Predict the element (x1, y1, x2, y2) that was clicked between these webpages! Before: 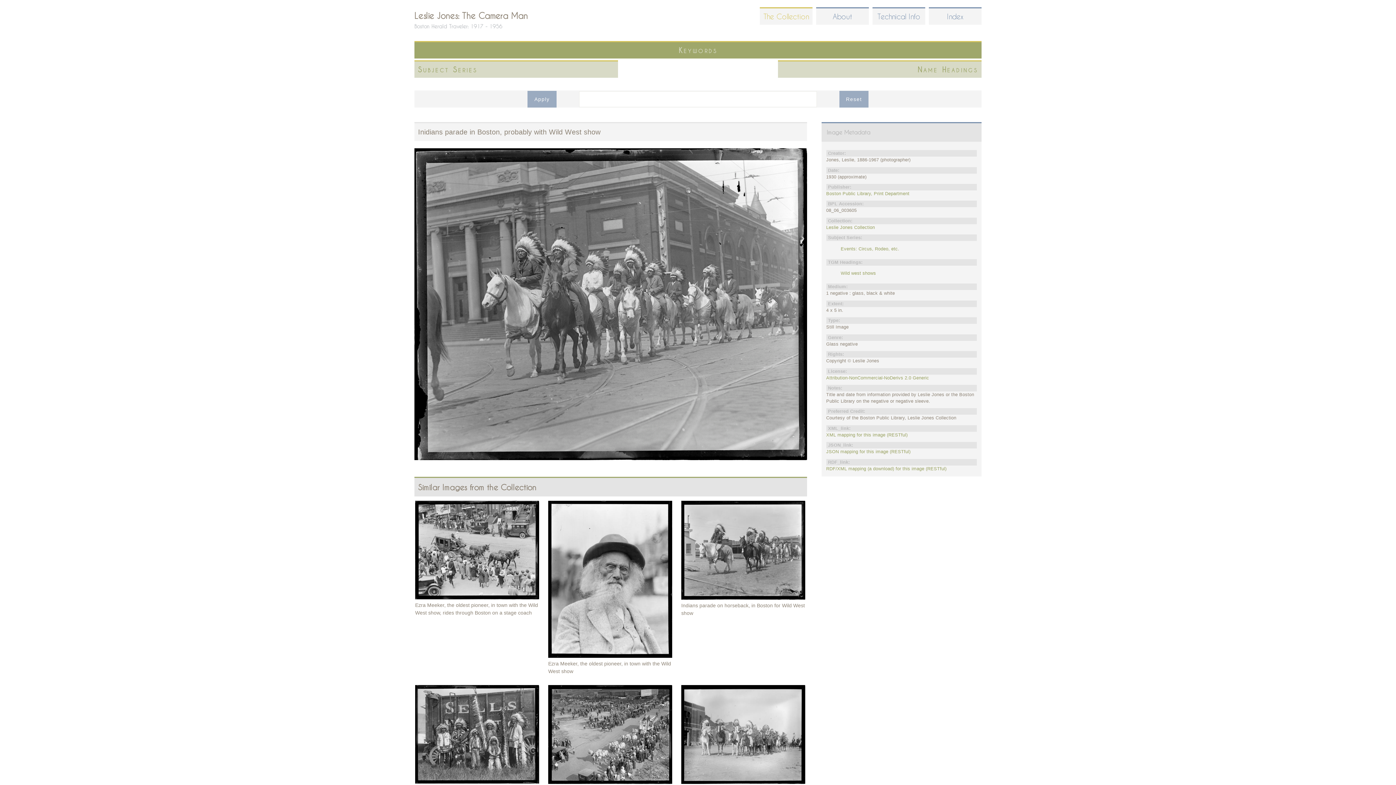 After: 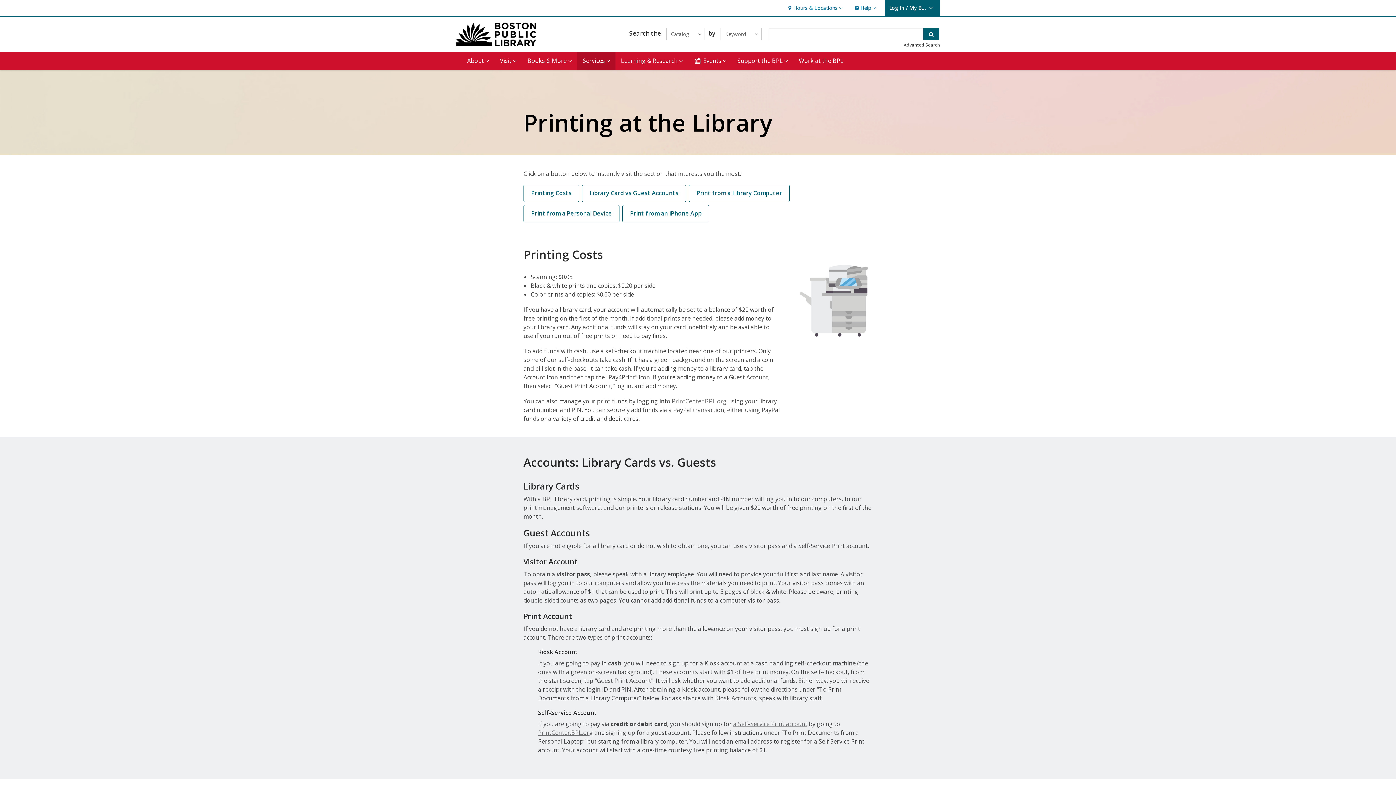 Action: label: Boston Public Library, Print Department bbox: (826, 191, 909, 196)